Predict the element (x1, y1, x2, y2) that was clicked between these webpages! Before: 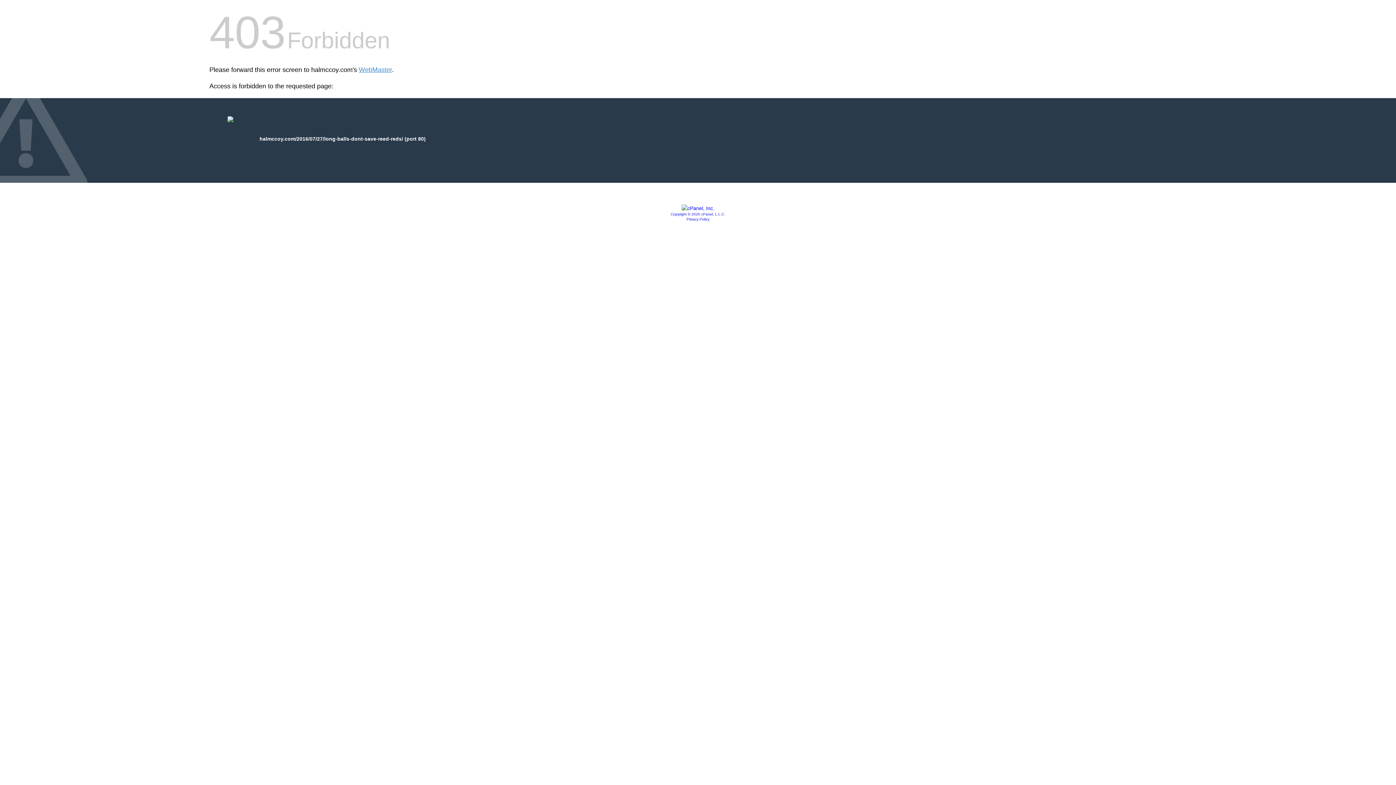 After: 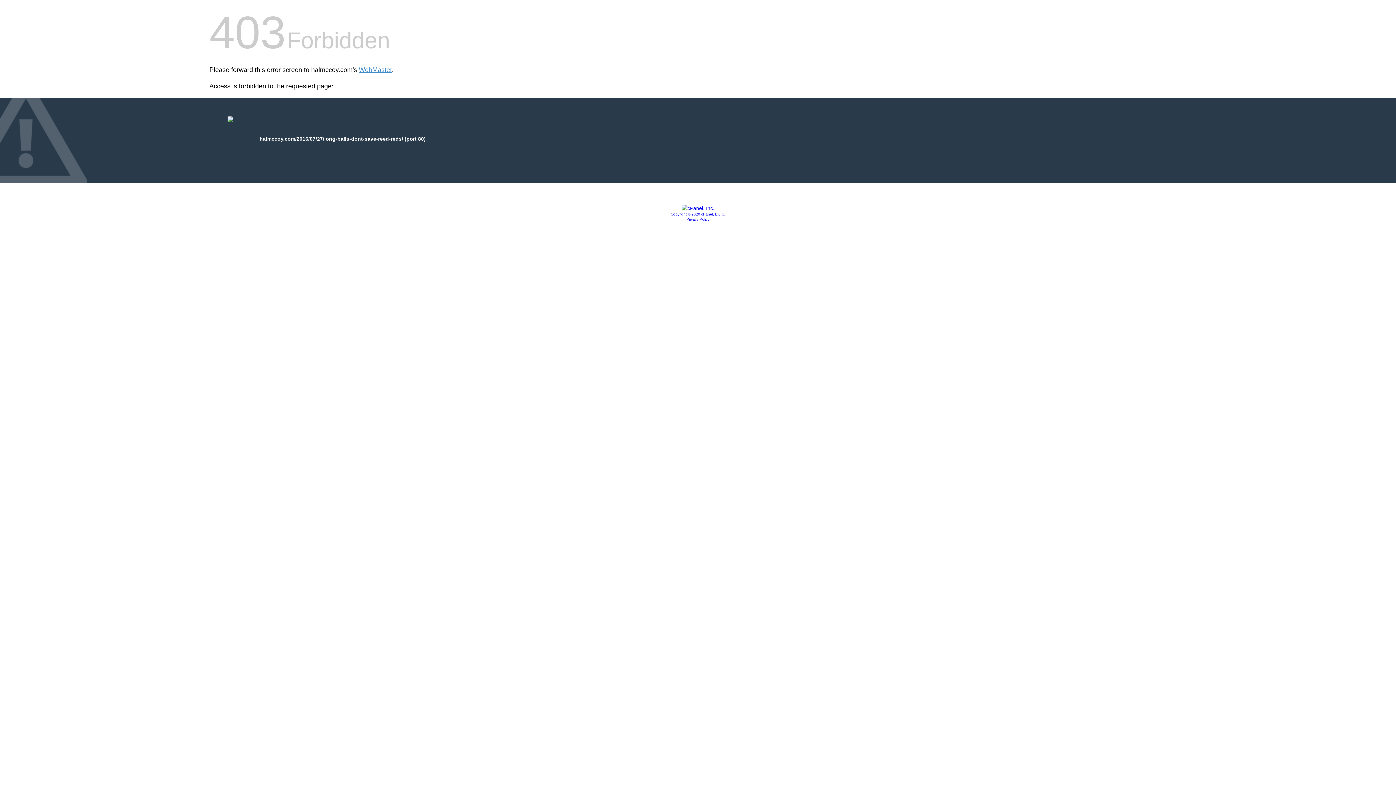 Action: bbox: (681, 205, 714, 211)